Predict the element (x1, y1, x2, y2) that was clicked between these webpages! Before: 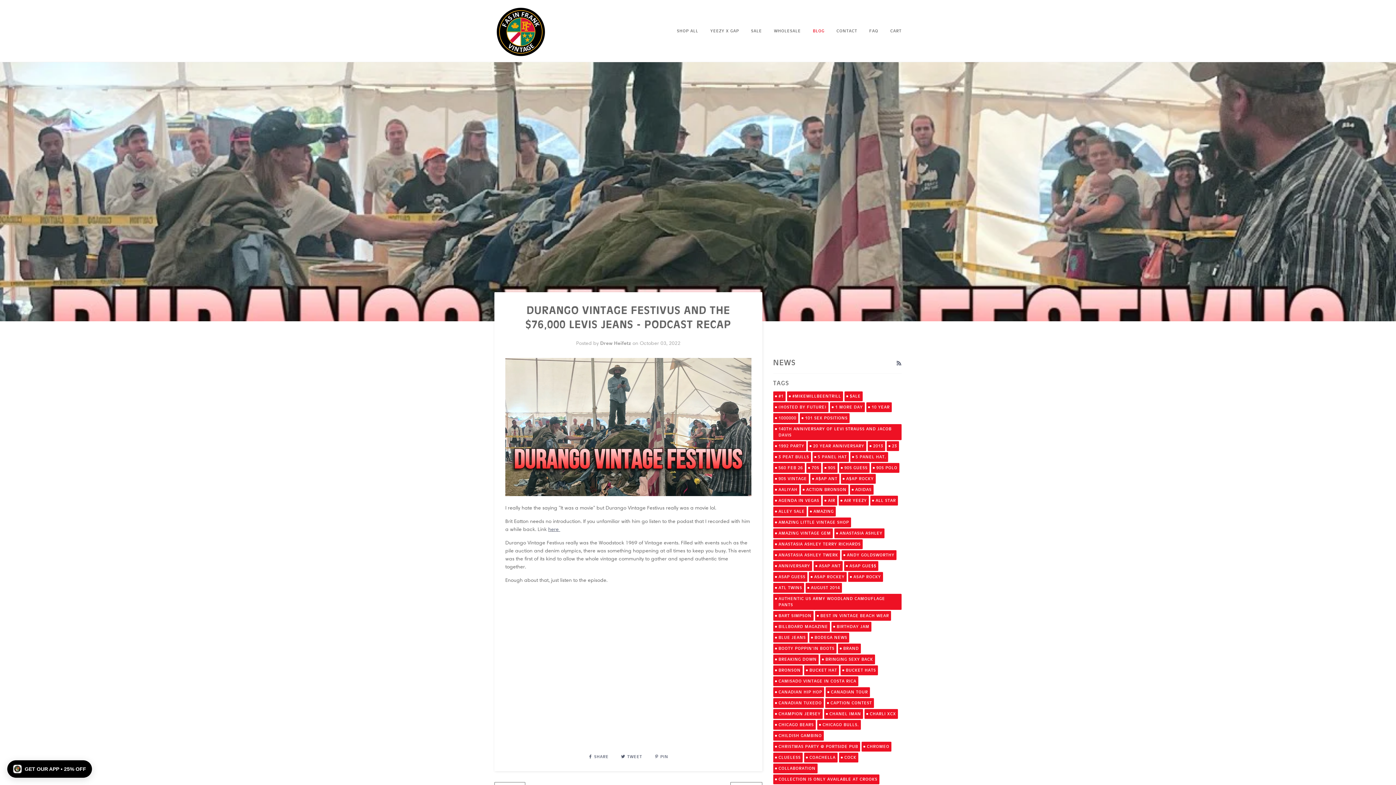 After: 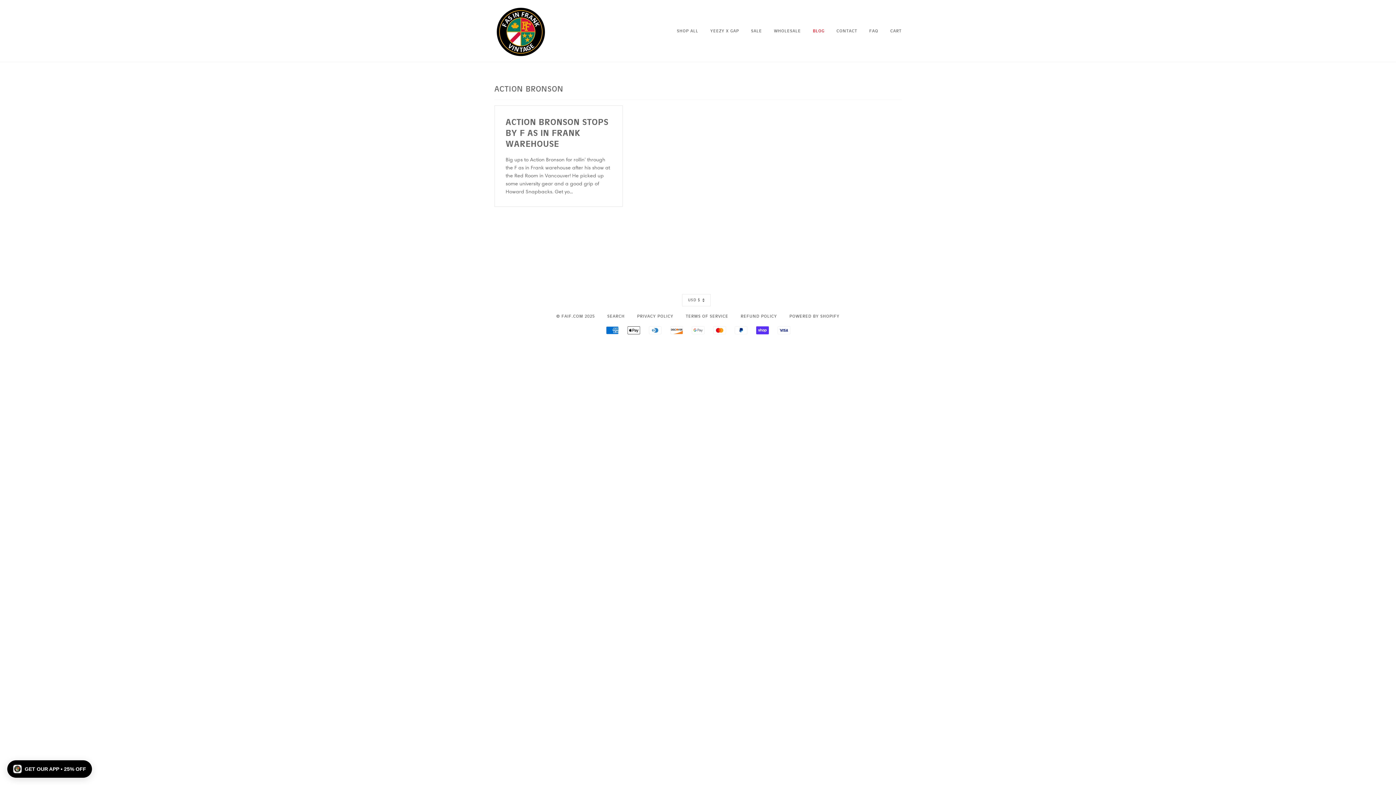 Action: bbox: (800, 485, 848, 494) label: ACTION BRONSON